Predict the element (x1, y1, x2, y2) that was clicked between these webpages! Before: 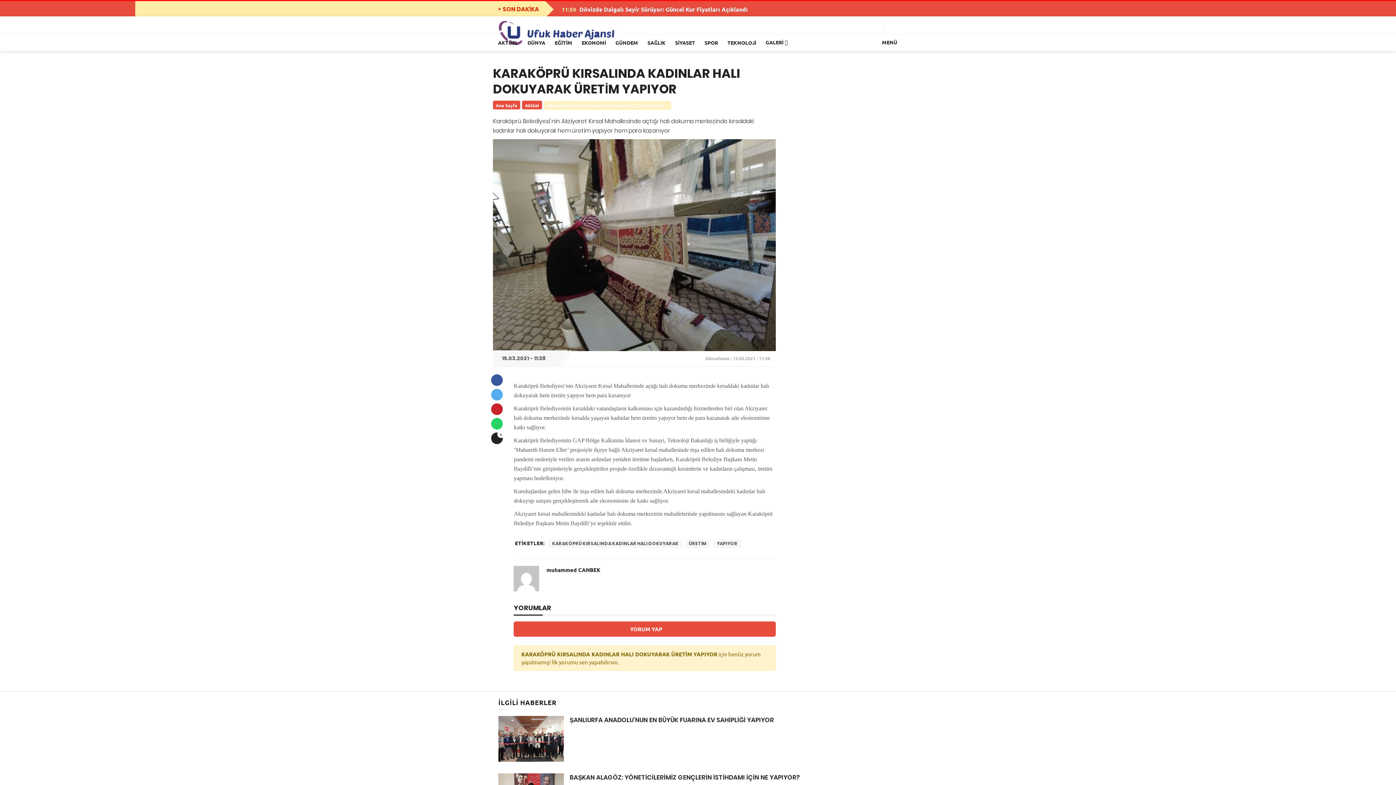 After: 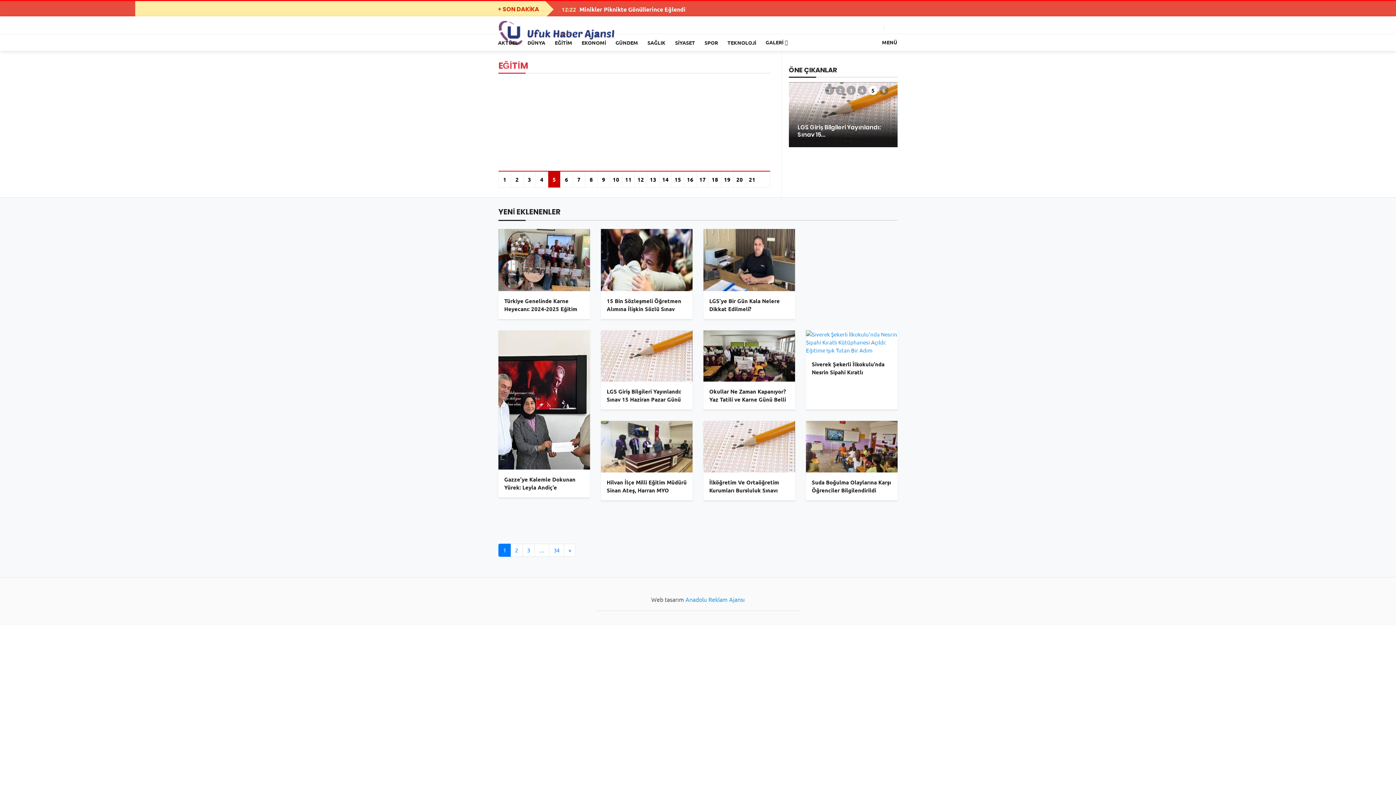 Action: bbox: (550, 33, 576, 51) label: EĞİTİM